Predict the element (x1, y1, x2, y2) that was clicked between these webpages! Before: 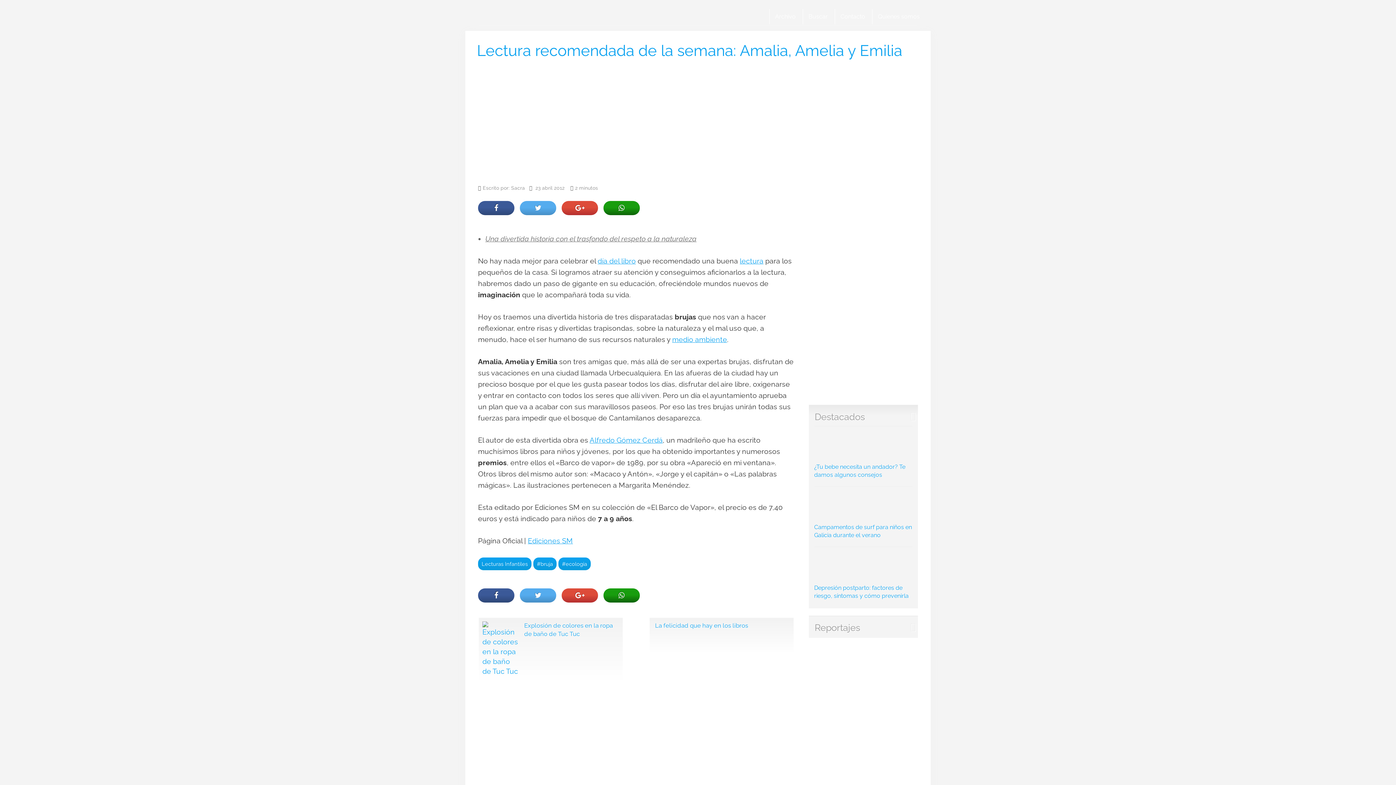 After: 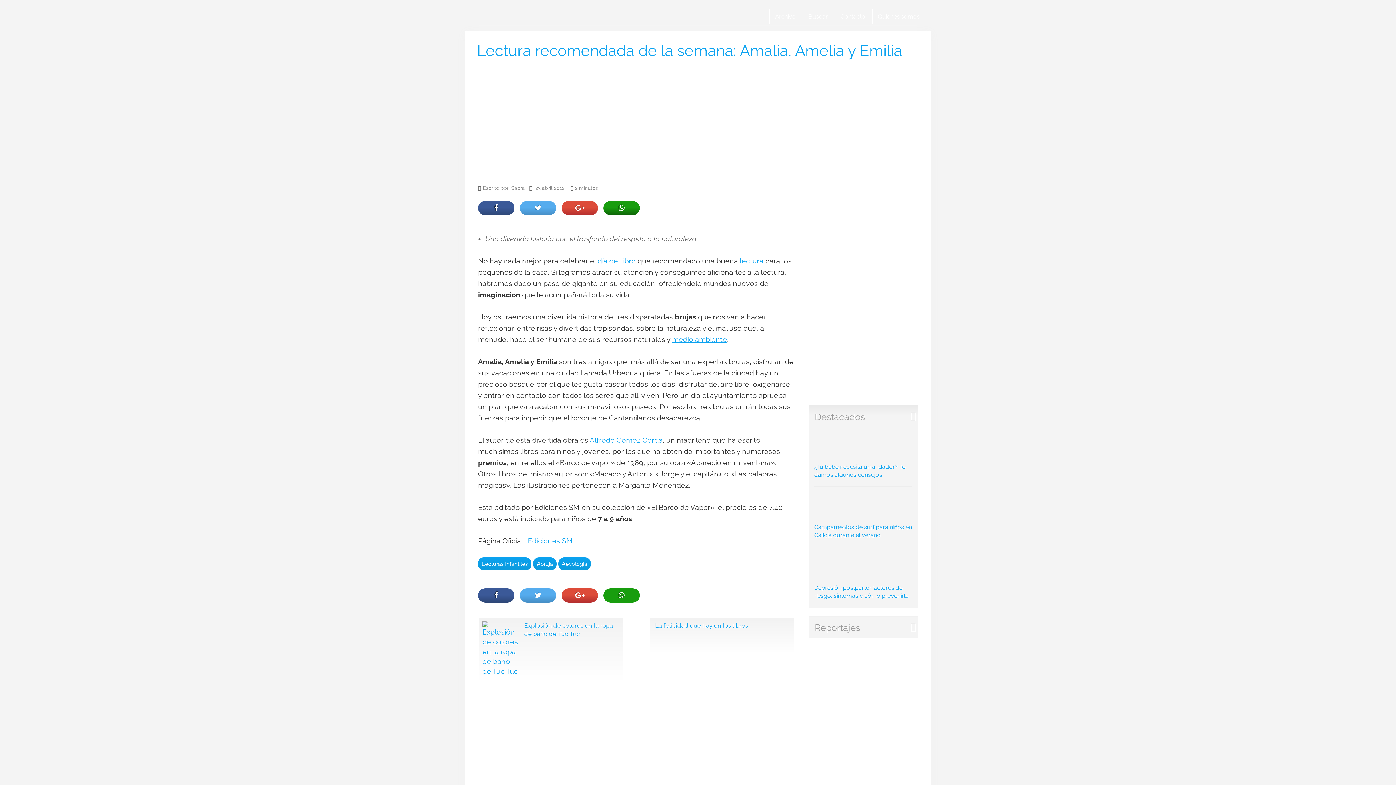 Action: bbox: (603, 588, 640, 602)